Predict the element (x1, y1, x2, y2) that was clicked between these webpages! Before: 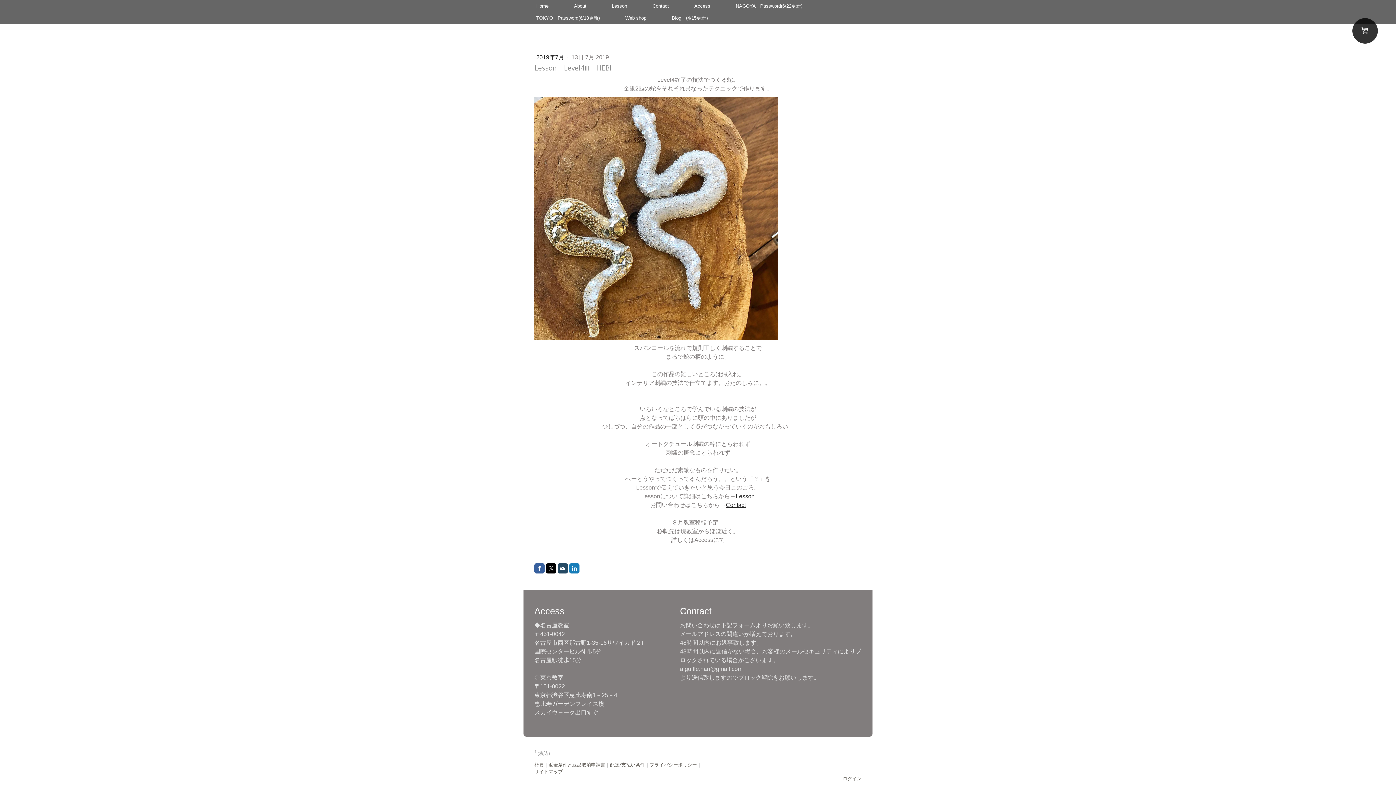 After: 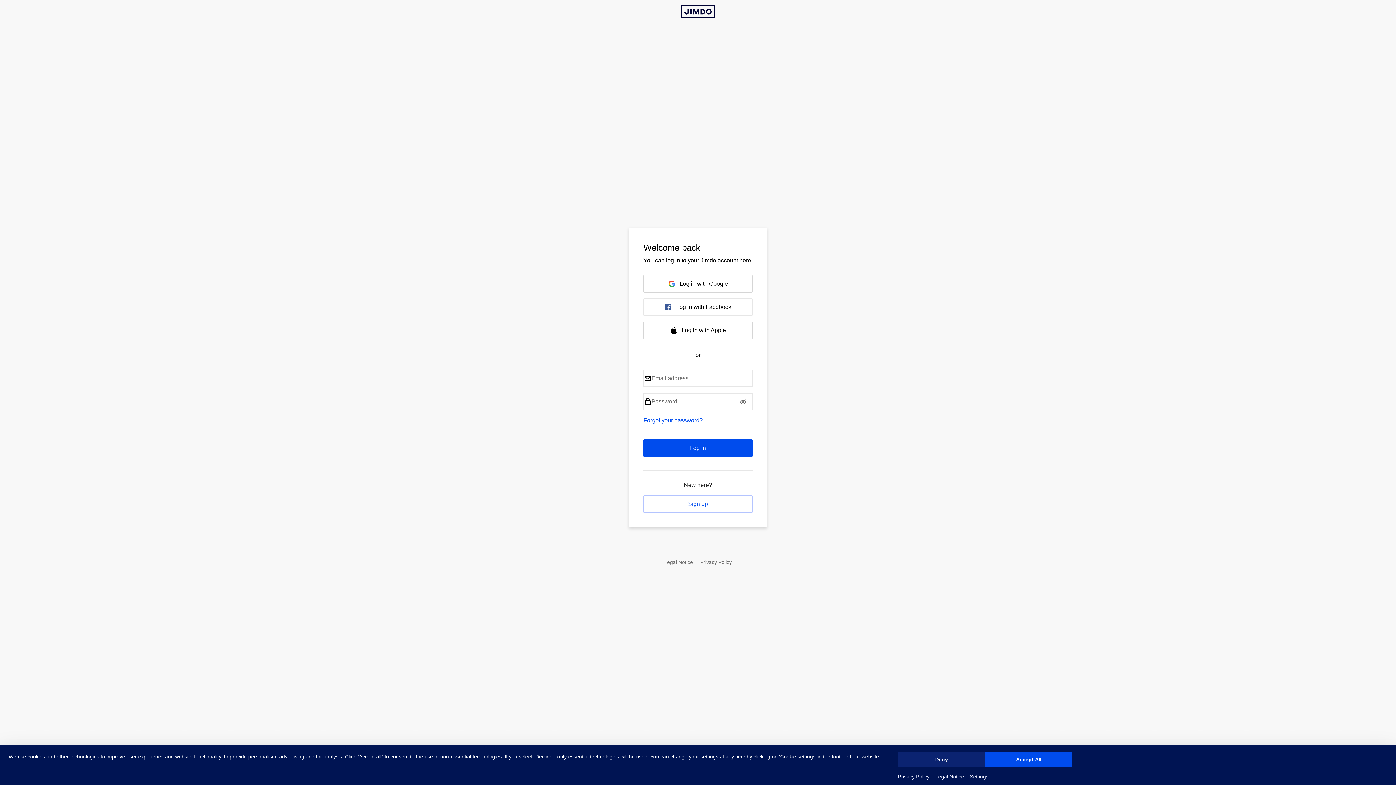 Action: label: ログイン bbox: (842, 775, 861, 782)